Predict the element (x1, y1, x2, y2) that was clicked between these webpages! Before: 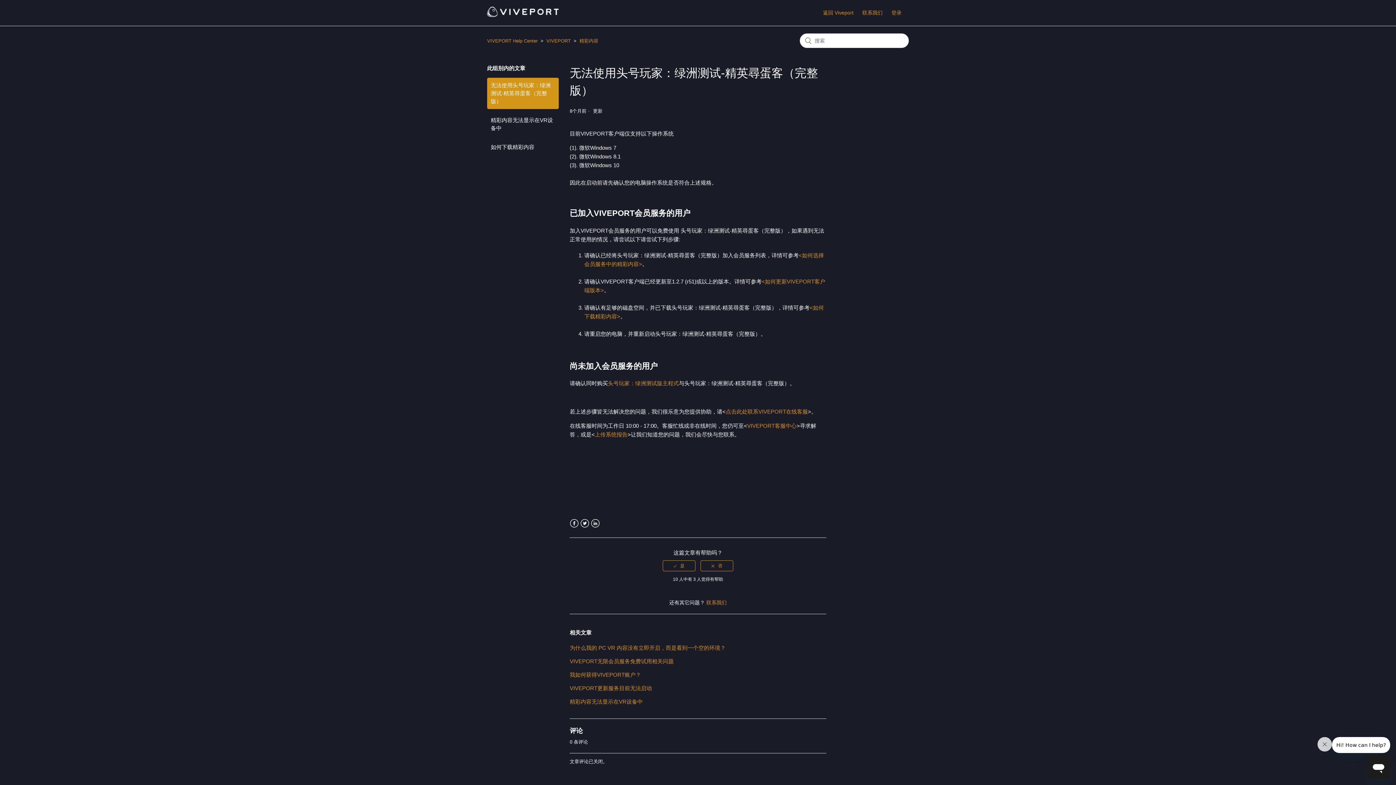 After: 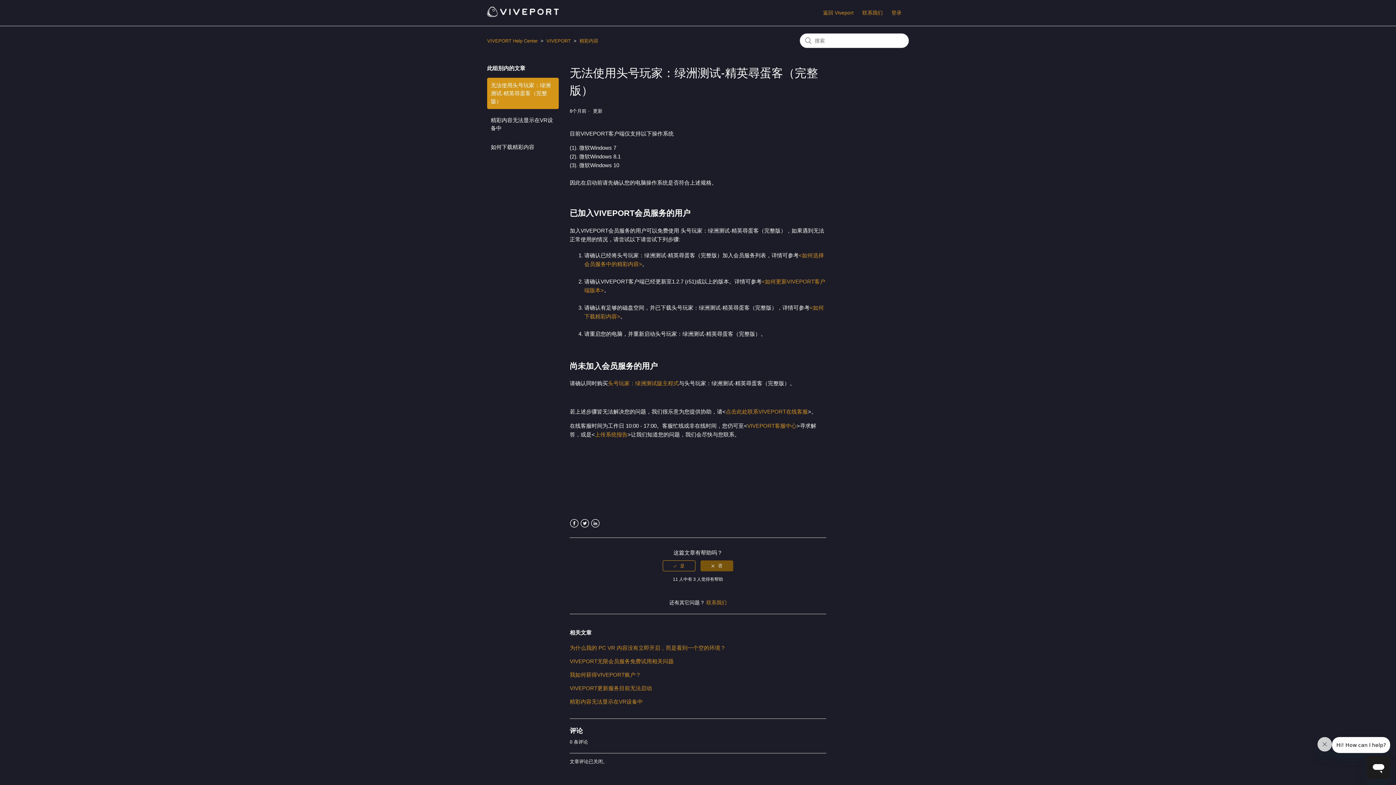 Action: bbox: (700, 560, 733, 571)